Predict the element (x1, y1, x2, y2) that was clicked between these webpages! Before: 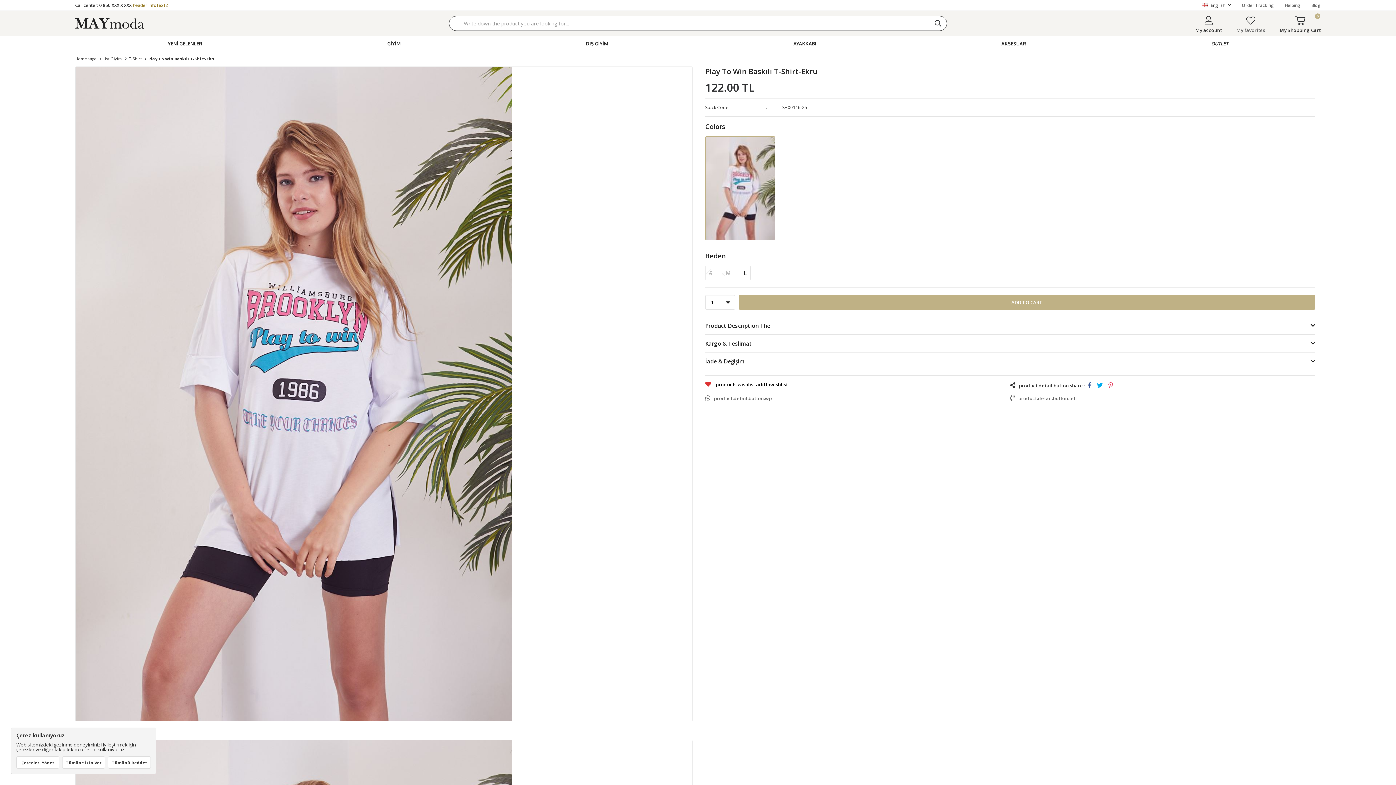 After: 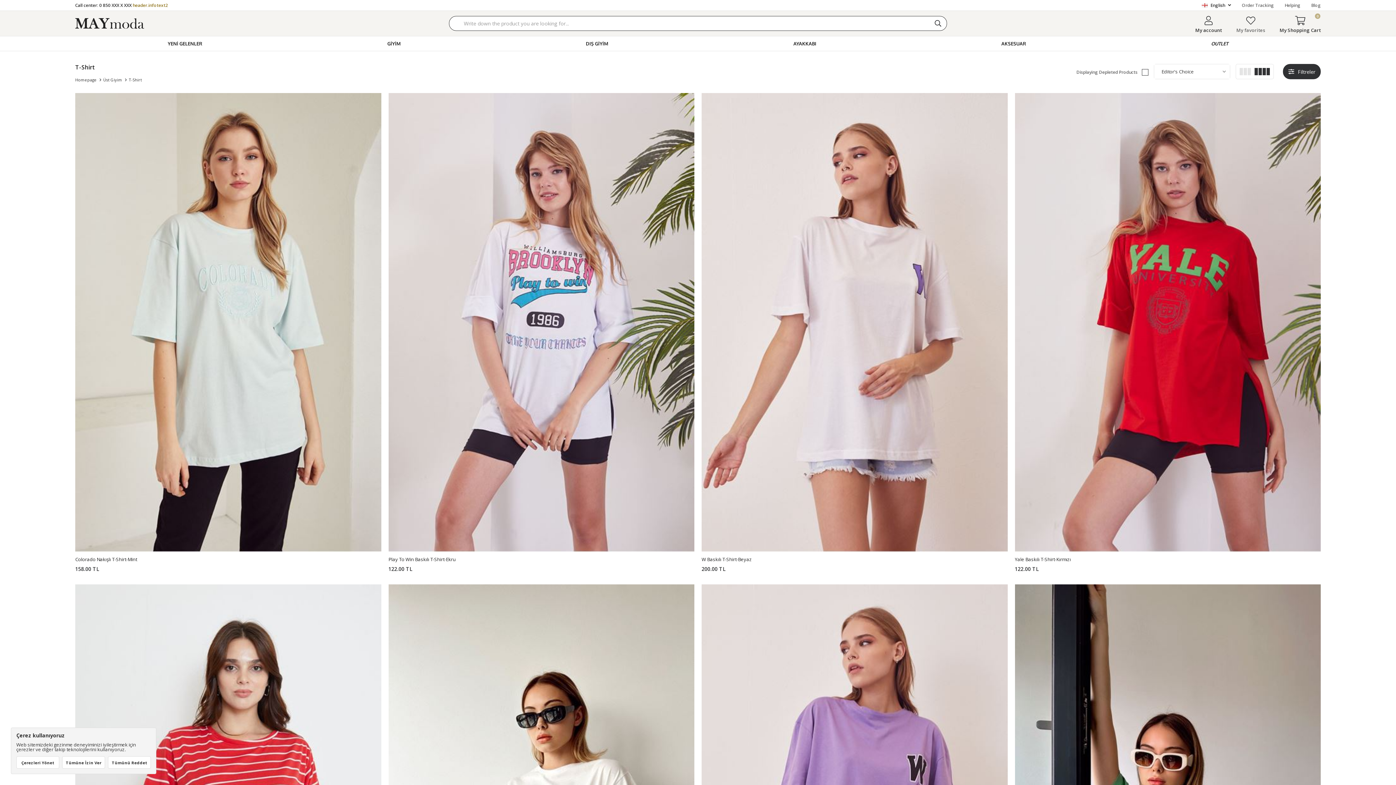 Action: label: T-Shirt  bbox: (128, 56, 142, 61)